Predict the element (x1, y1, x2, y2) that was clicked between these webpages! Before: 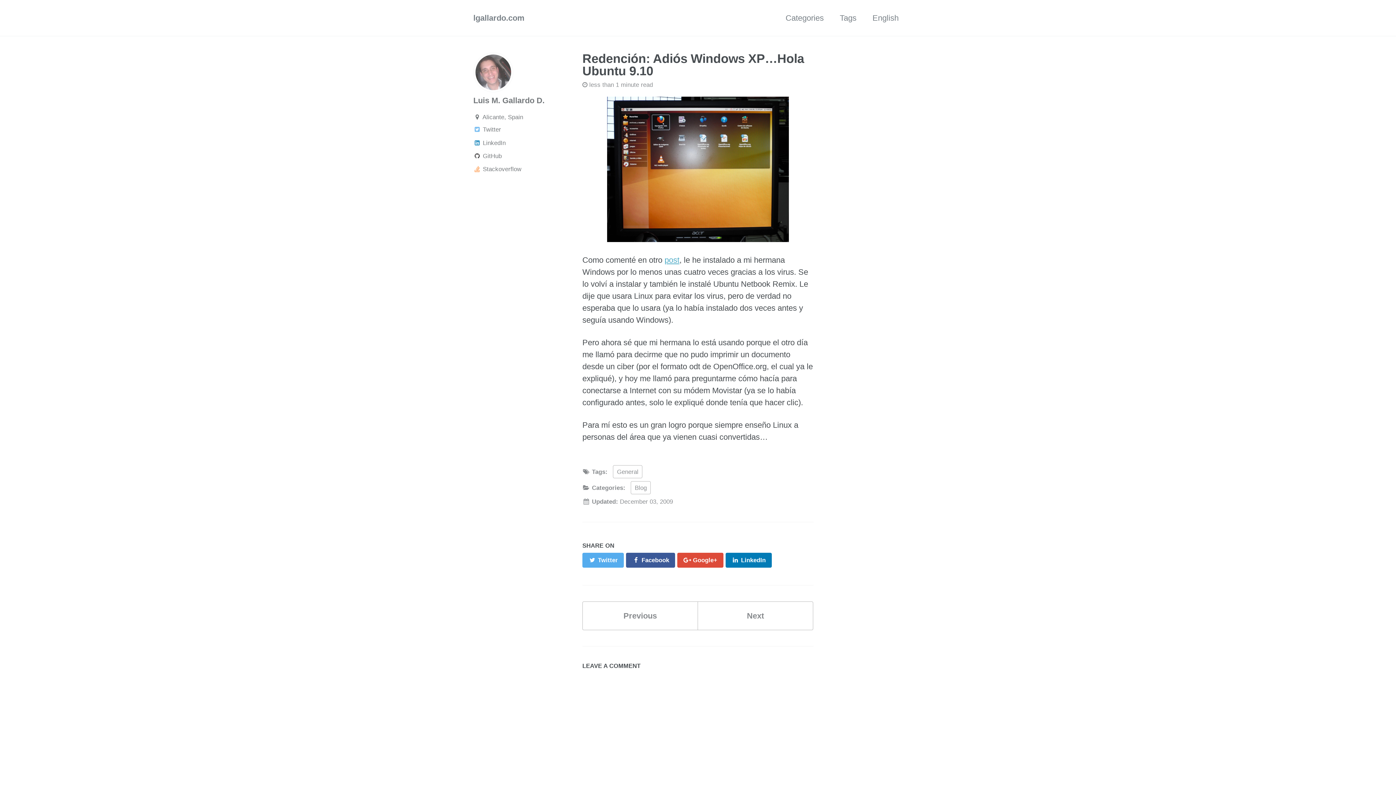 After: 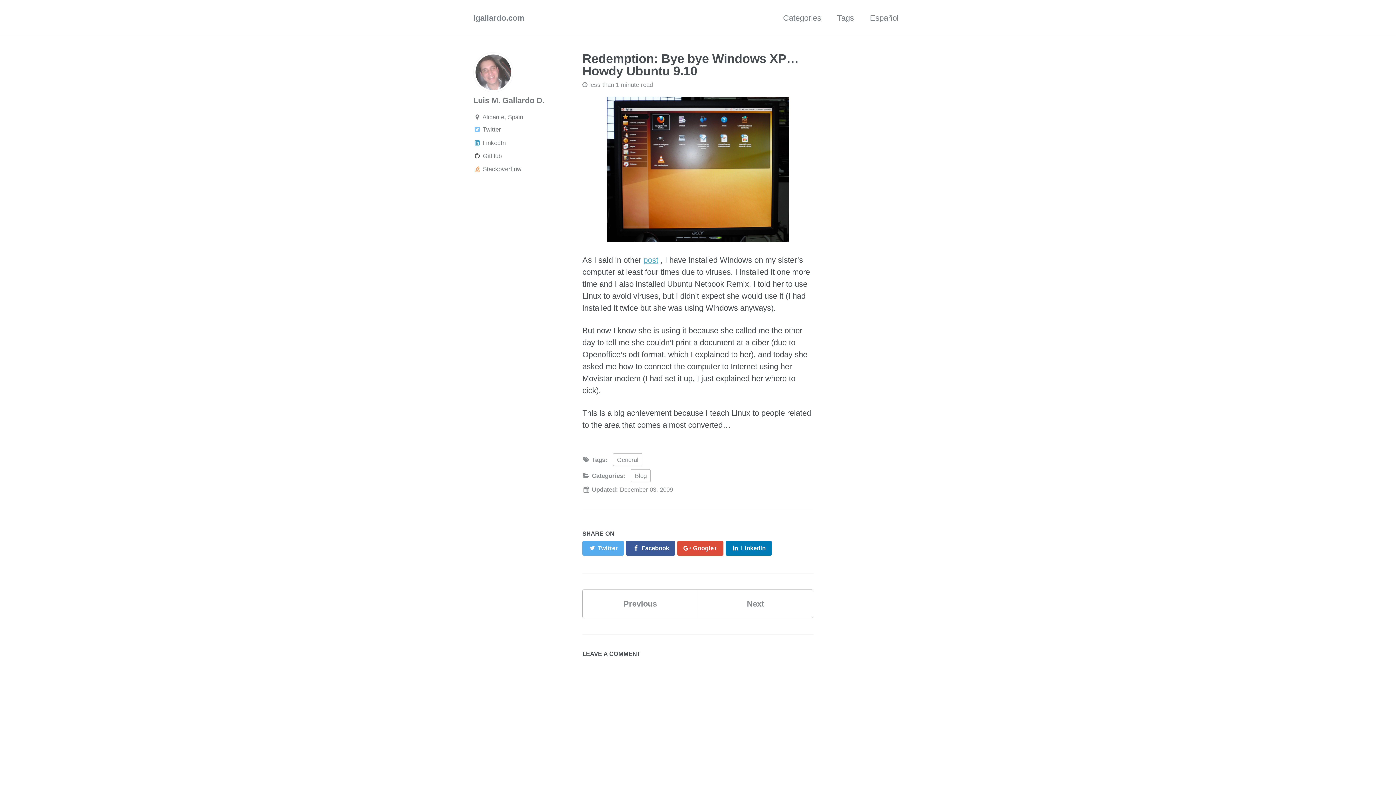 Action: label: English bbox: (872, 8, 898, 28)